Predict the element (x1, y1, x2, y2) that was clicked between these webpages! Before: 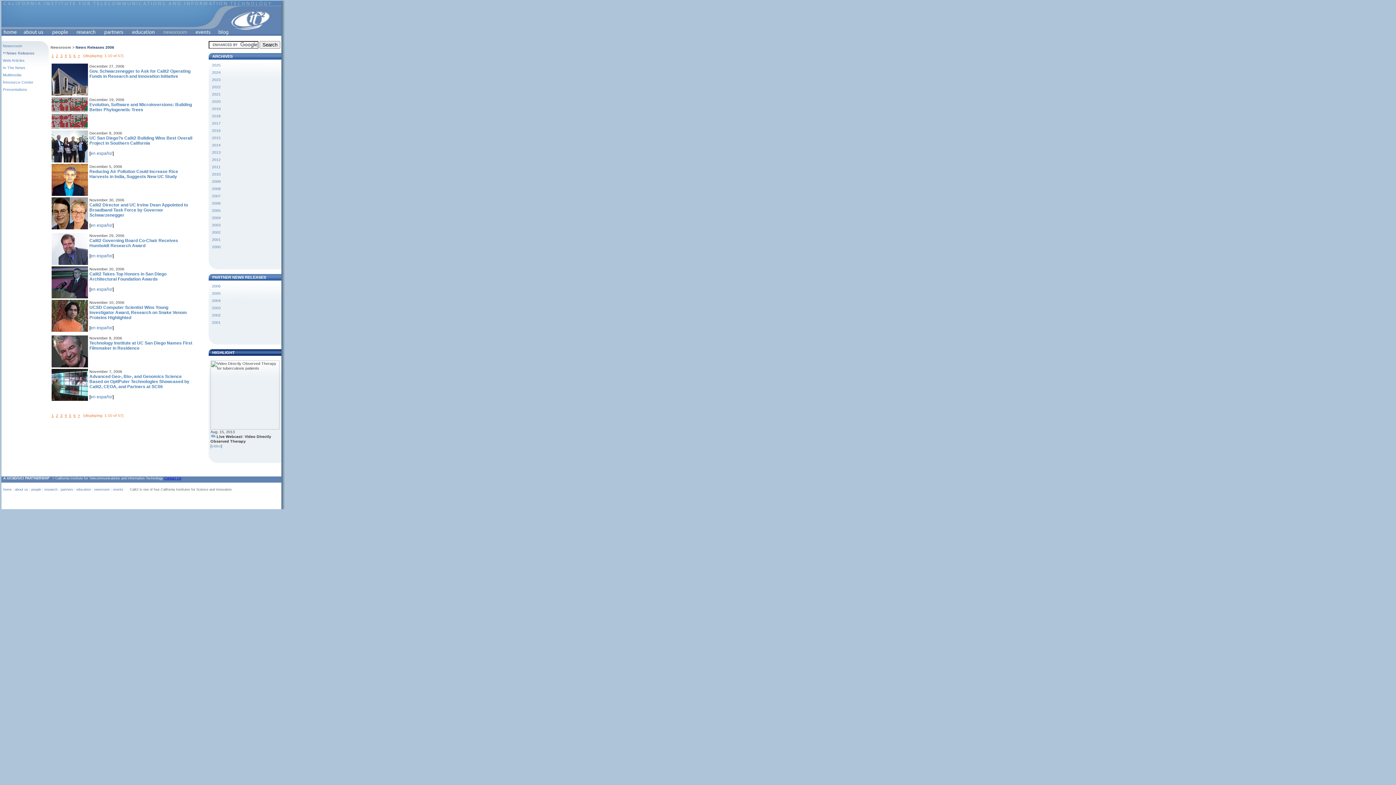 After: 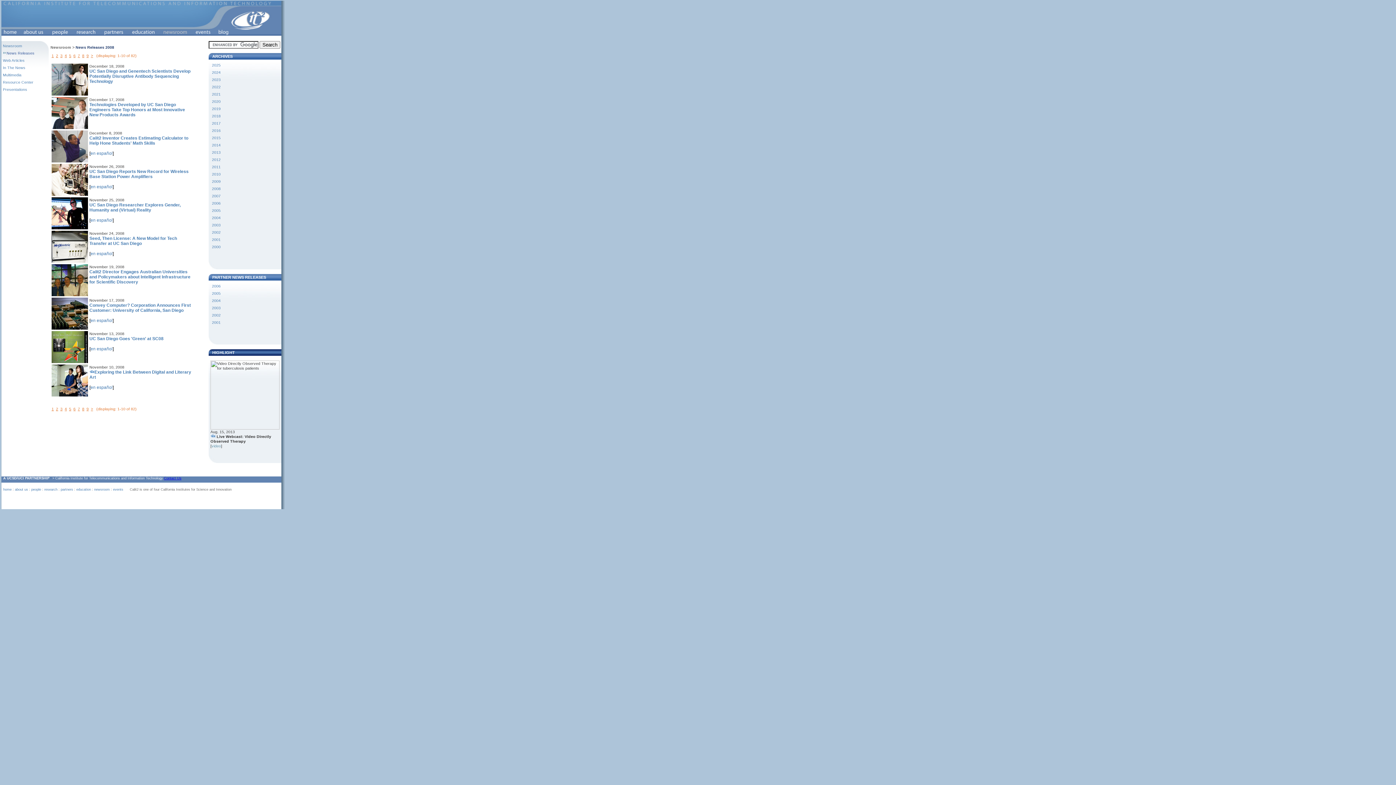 Action: bbox: (212, 186, 220, 190) label: 2008